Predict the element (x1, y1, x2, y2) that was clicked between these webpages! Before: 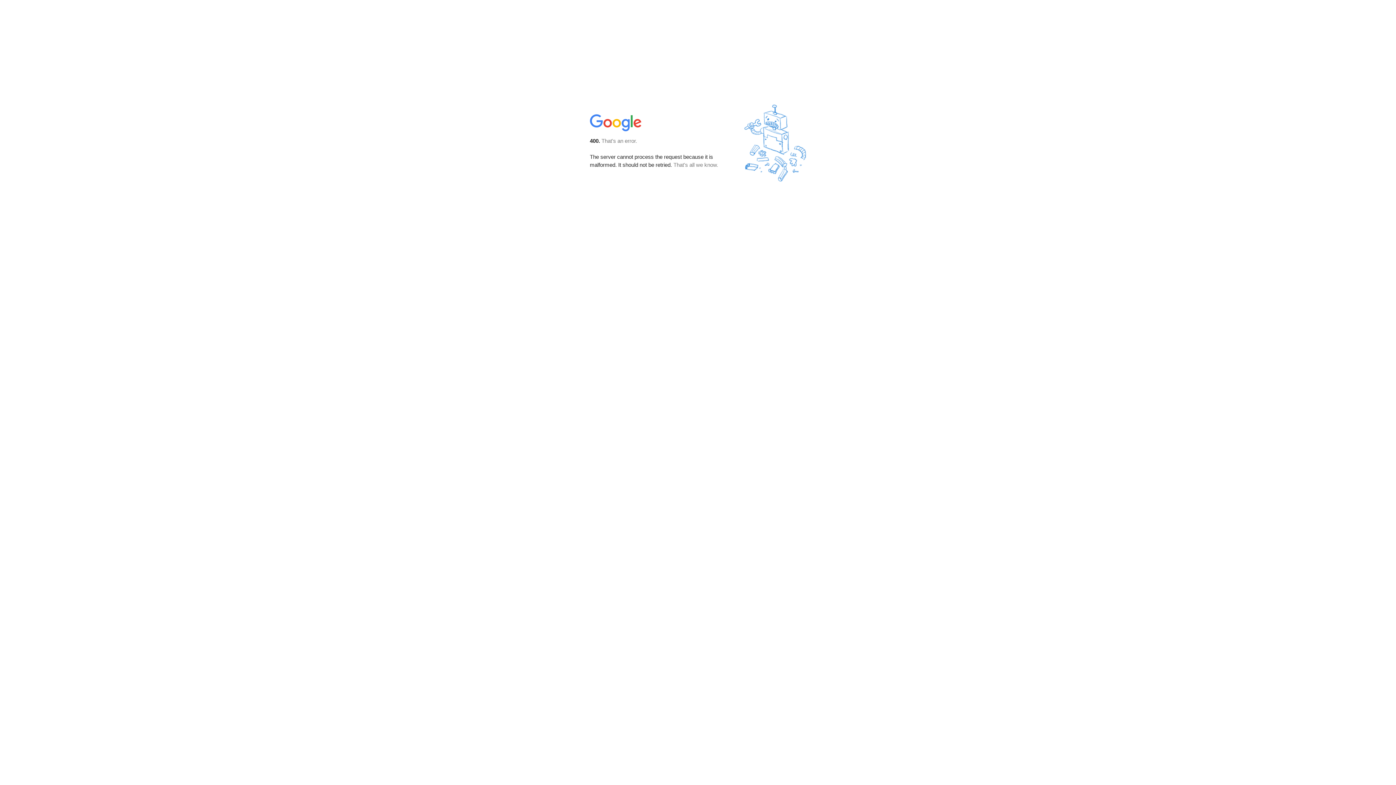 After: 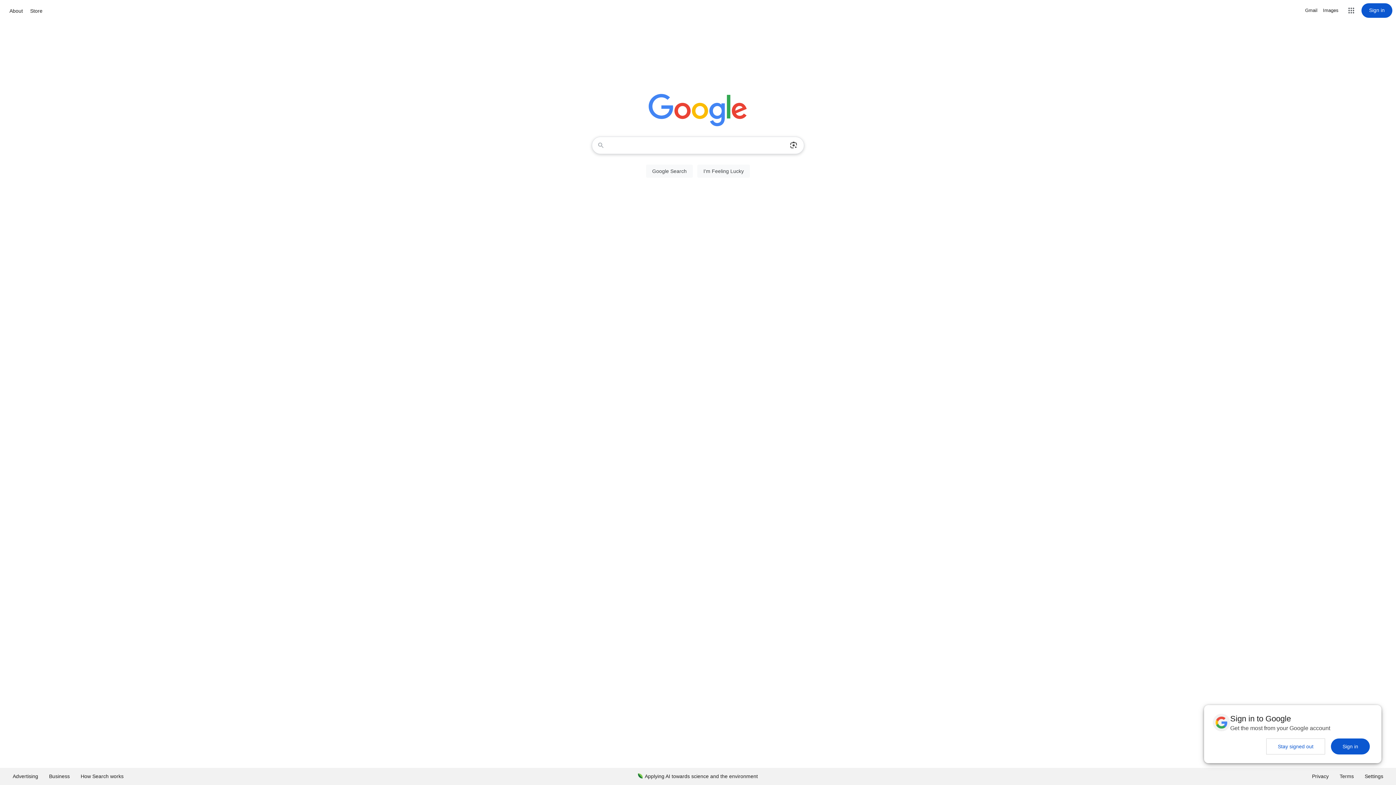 Action: bbox: (590, 127, 642, 134)